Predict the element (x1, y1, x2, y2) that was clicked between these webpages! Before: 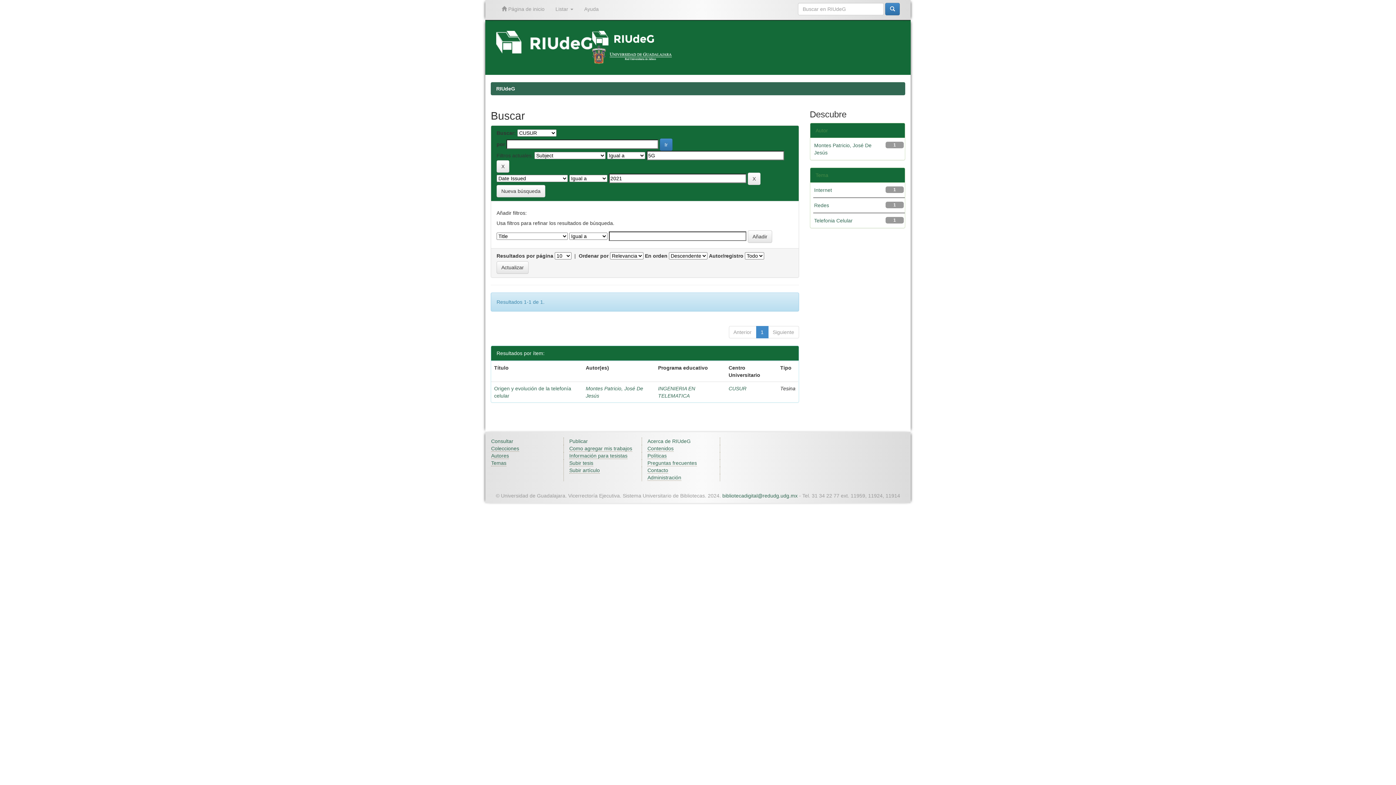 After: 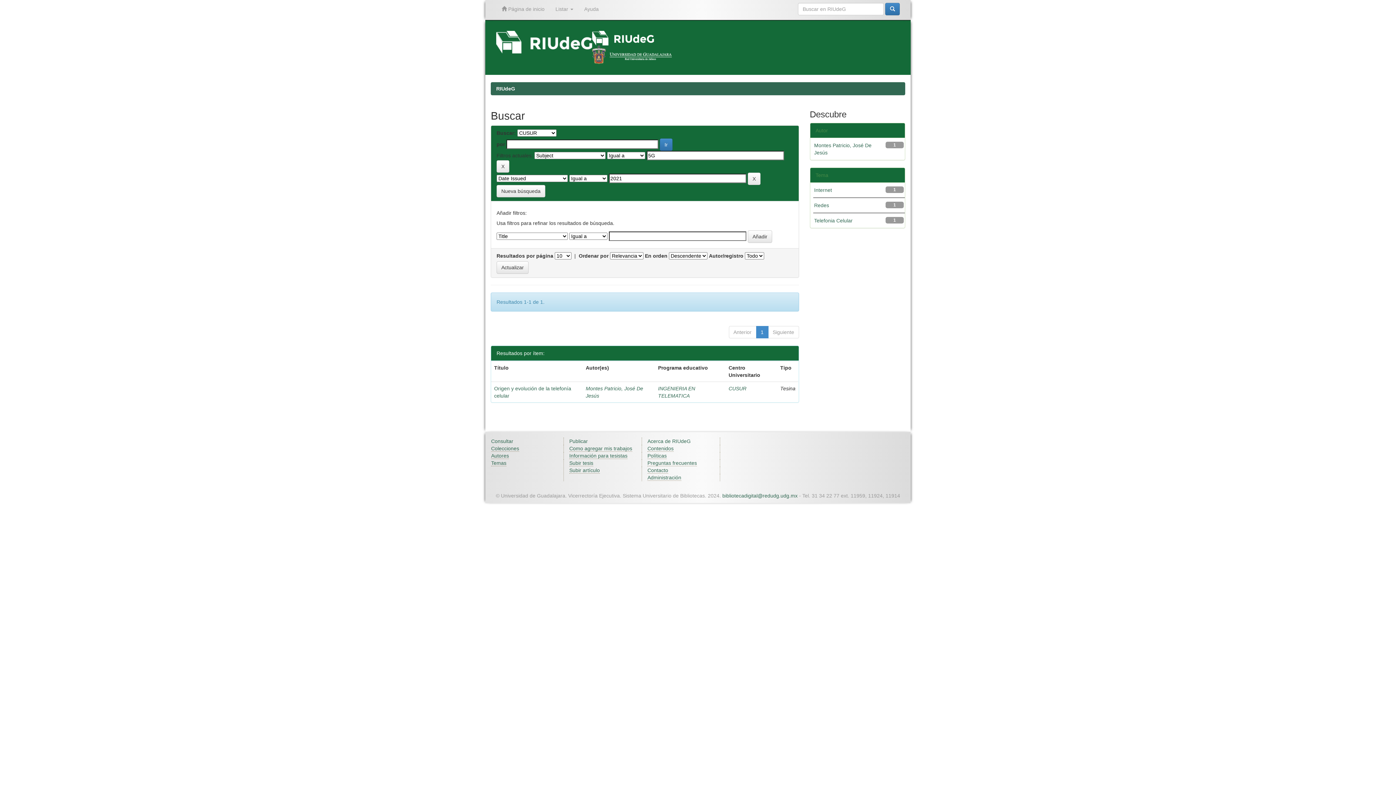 Action: bbox: (592, 51, 672, 57)